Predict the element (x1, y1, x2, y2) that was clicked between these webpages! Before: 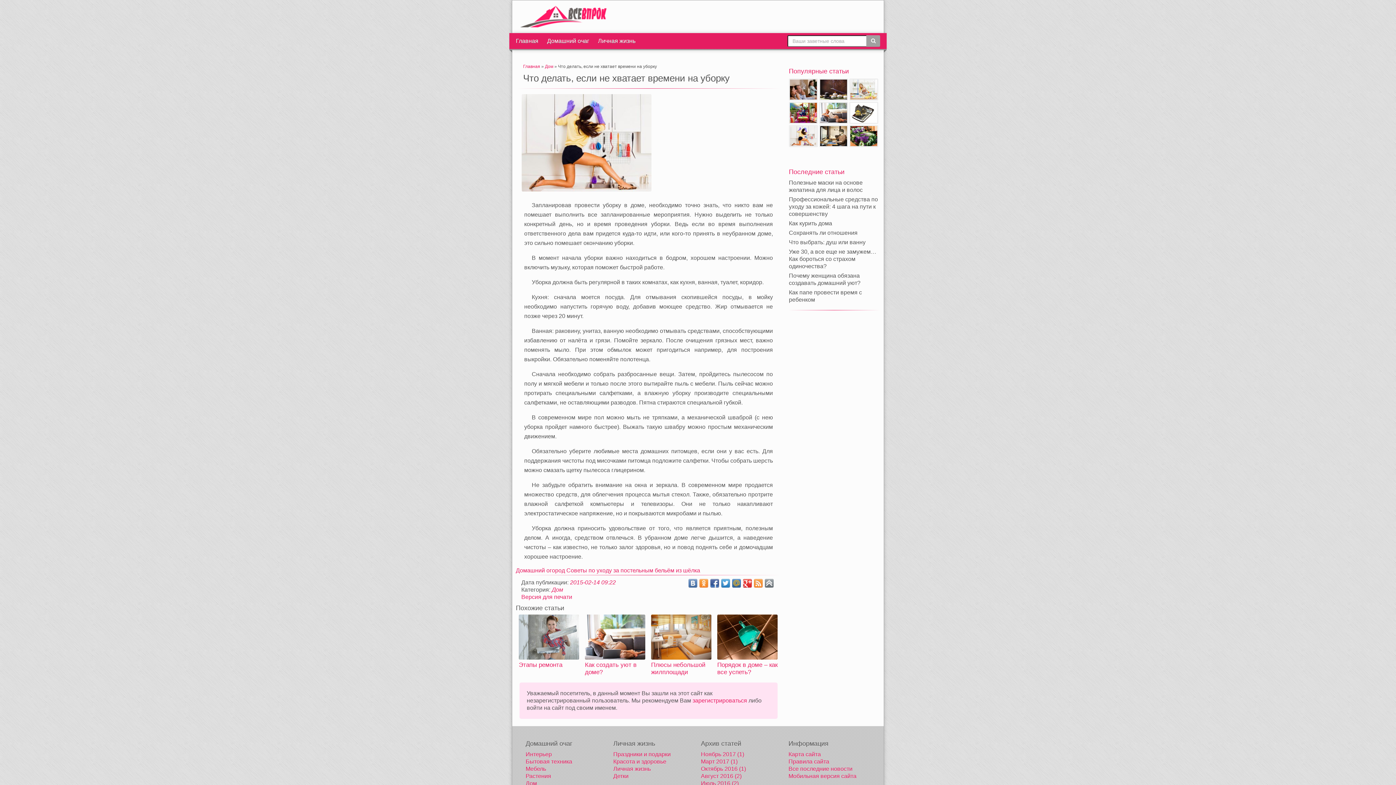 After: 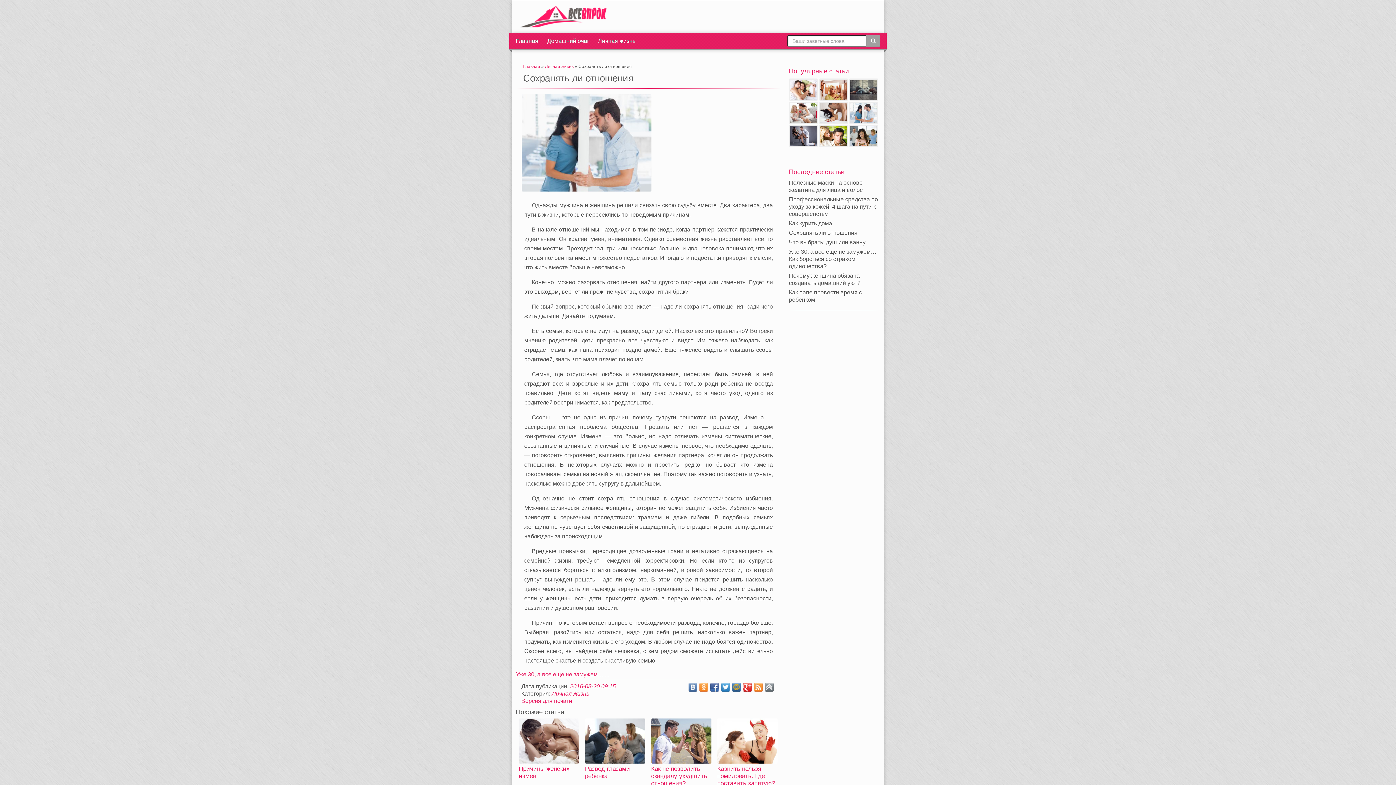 Action: label: Сохранять ли отношения bbox: (789, 229, 857, 236)